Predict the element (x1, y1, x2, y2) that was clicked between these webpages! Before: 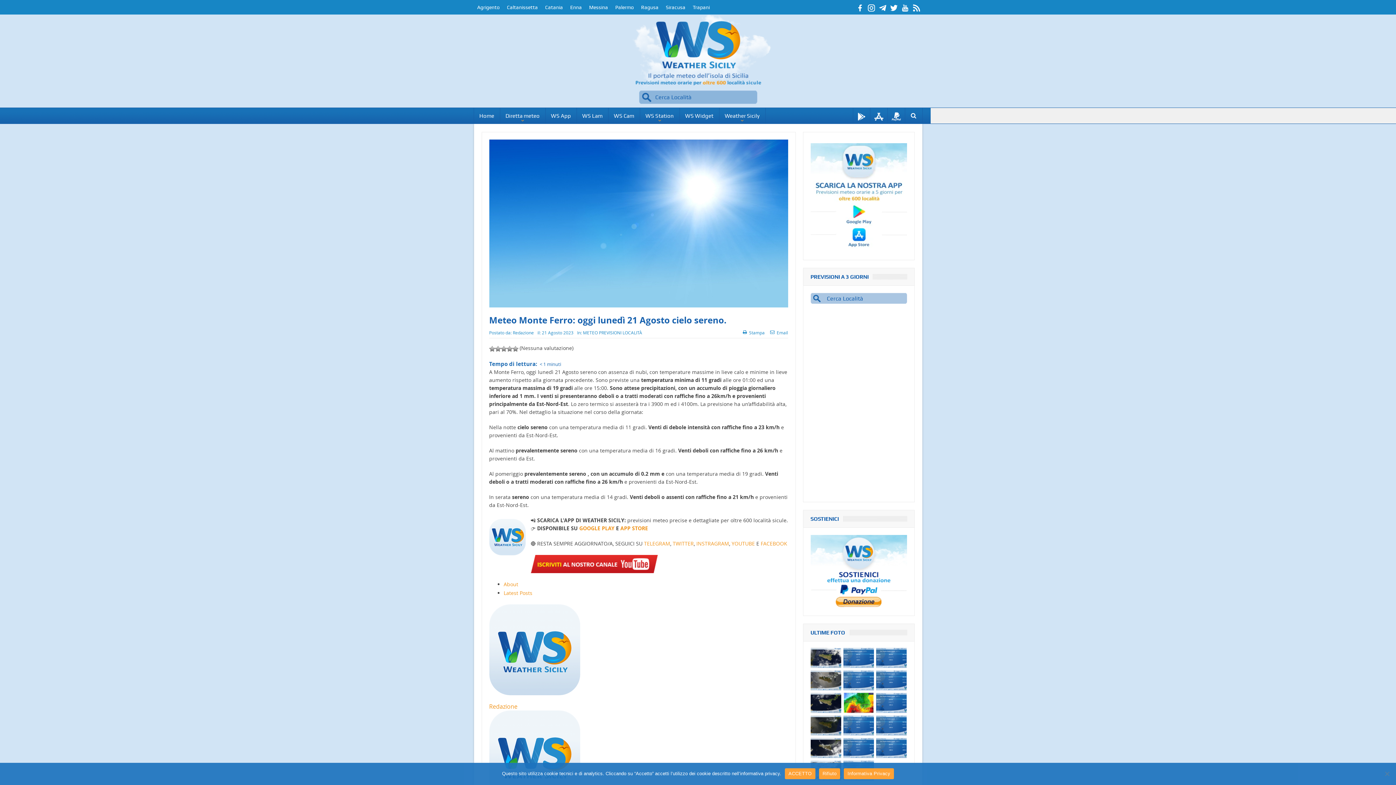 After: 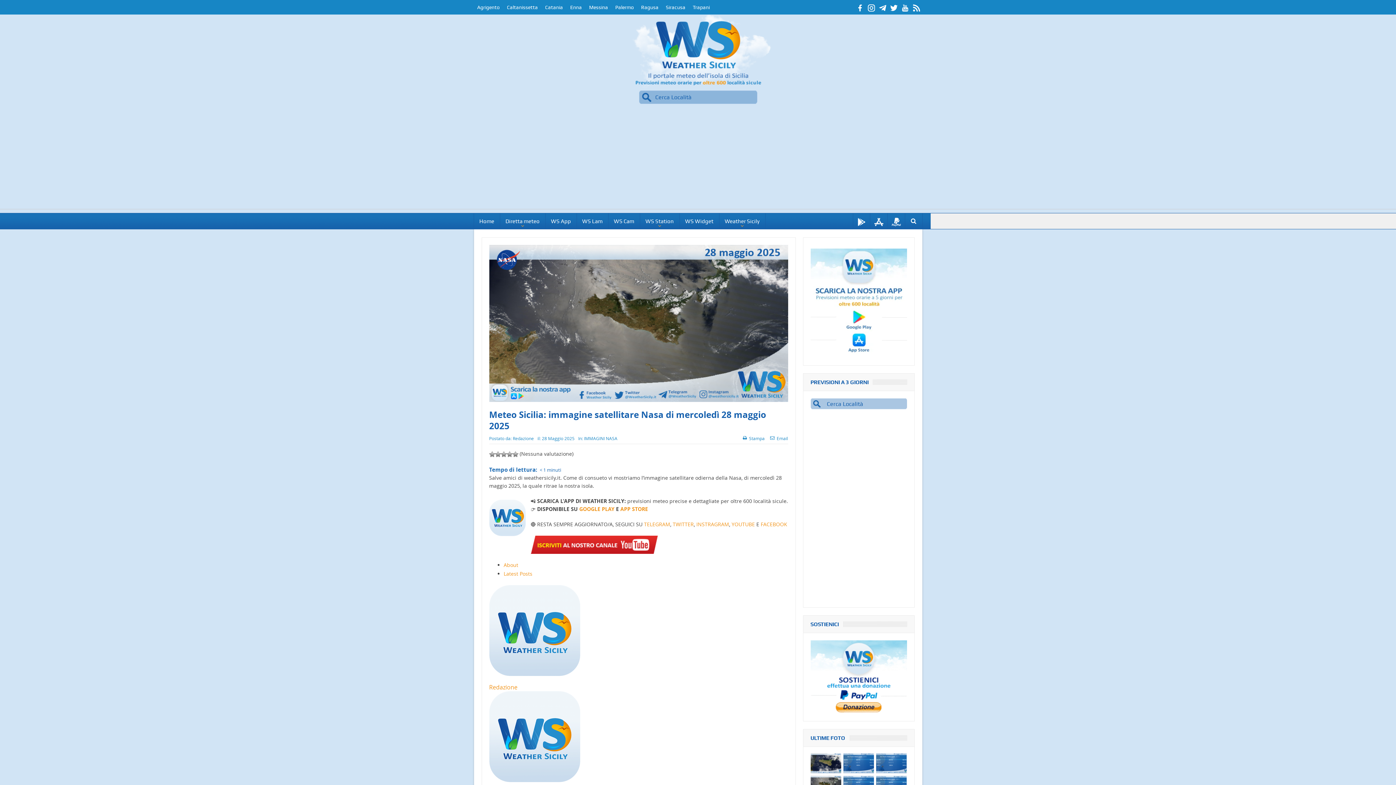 Action: bbox: (810, 670, 841, 690)